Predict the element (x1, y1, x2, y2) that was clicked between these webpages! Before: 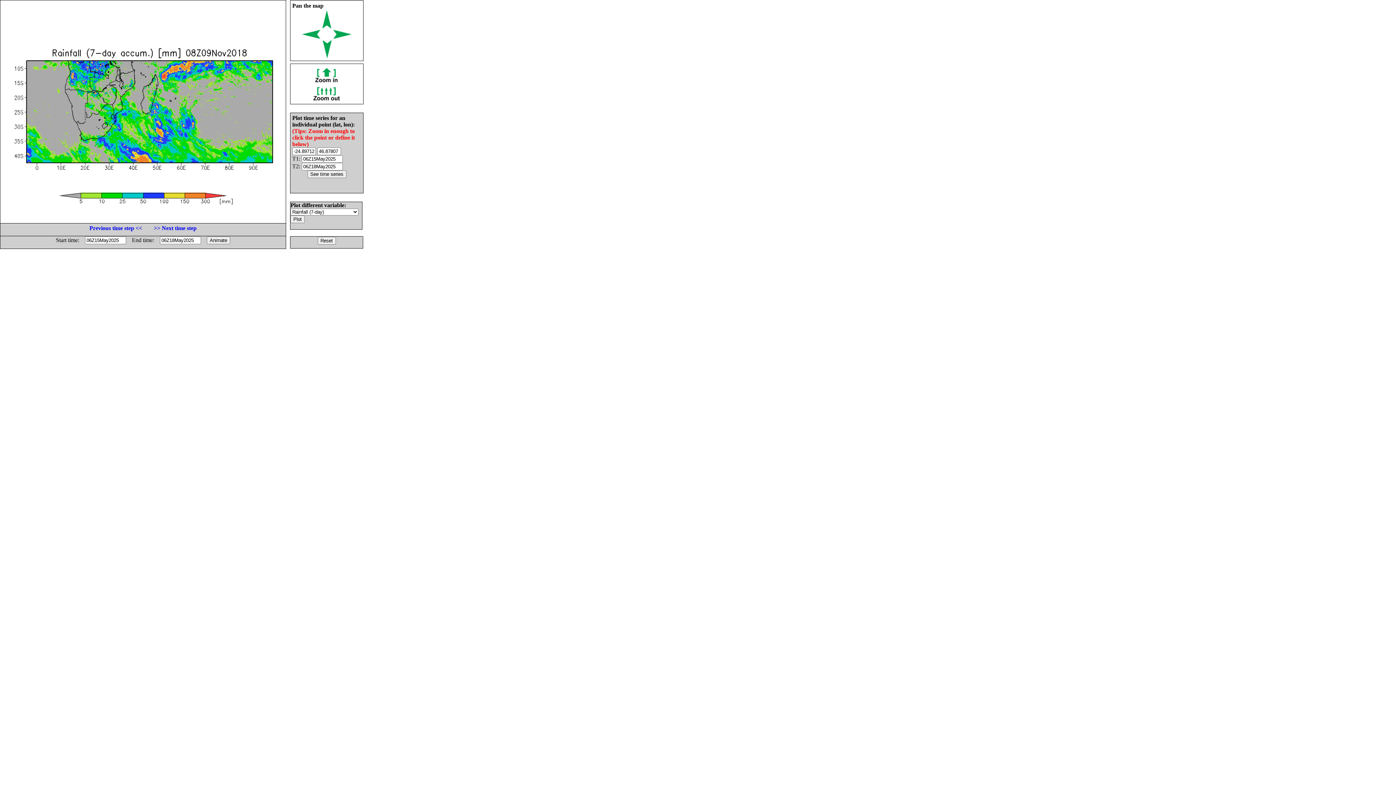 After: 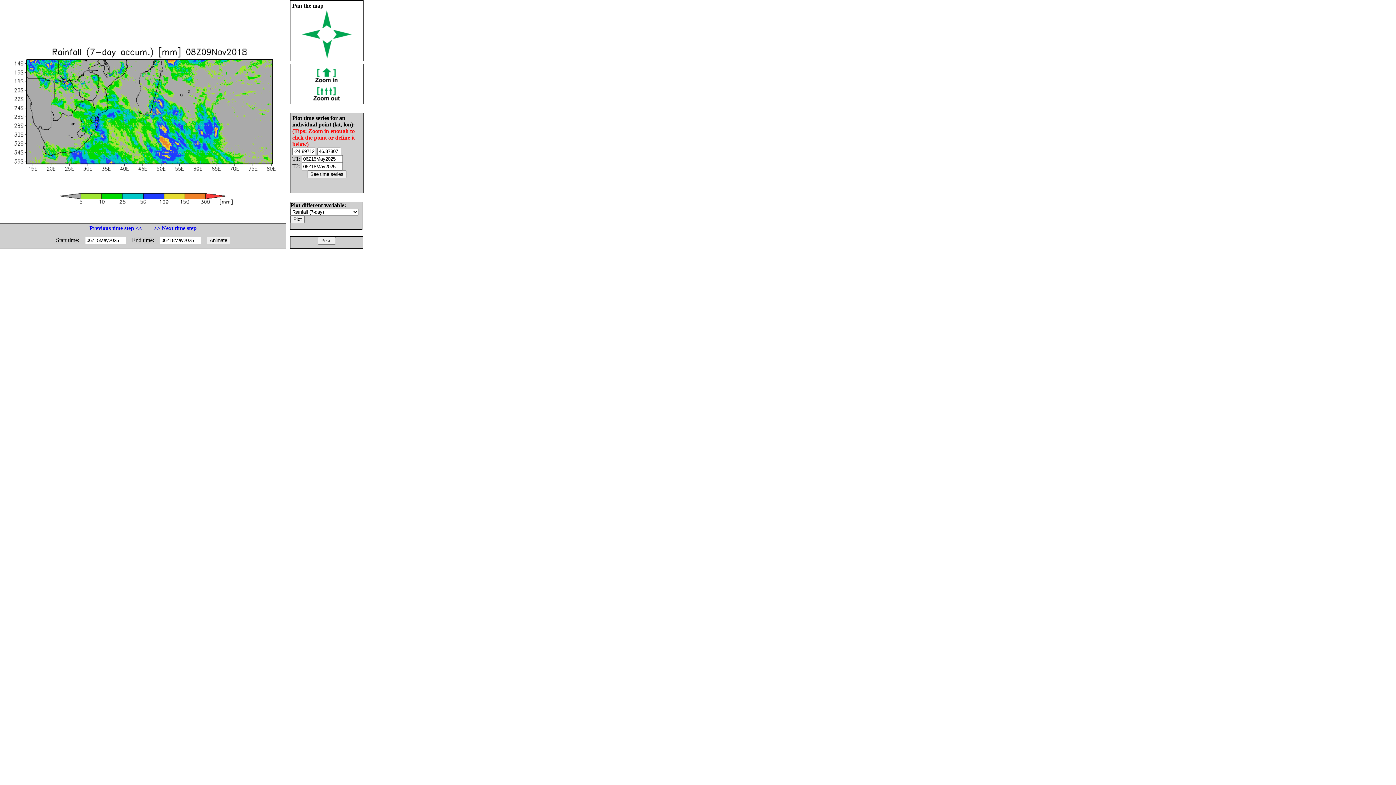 Action: bbox: (312, 77, 341, 83)